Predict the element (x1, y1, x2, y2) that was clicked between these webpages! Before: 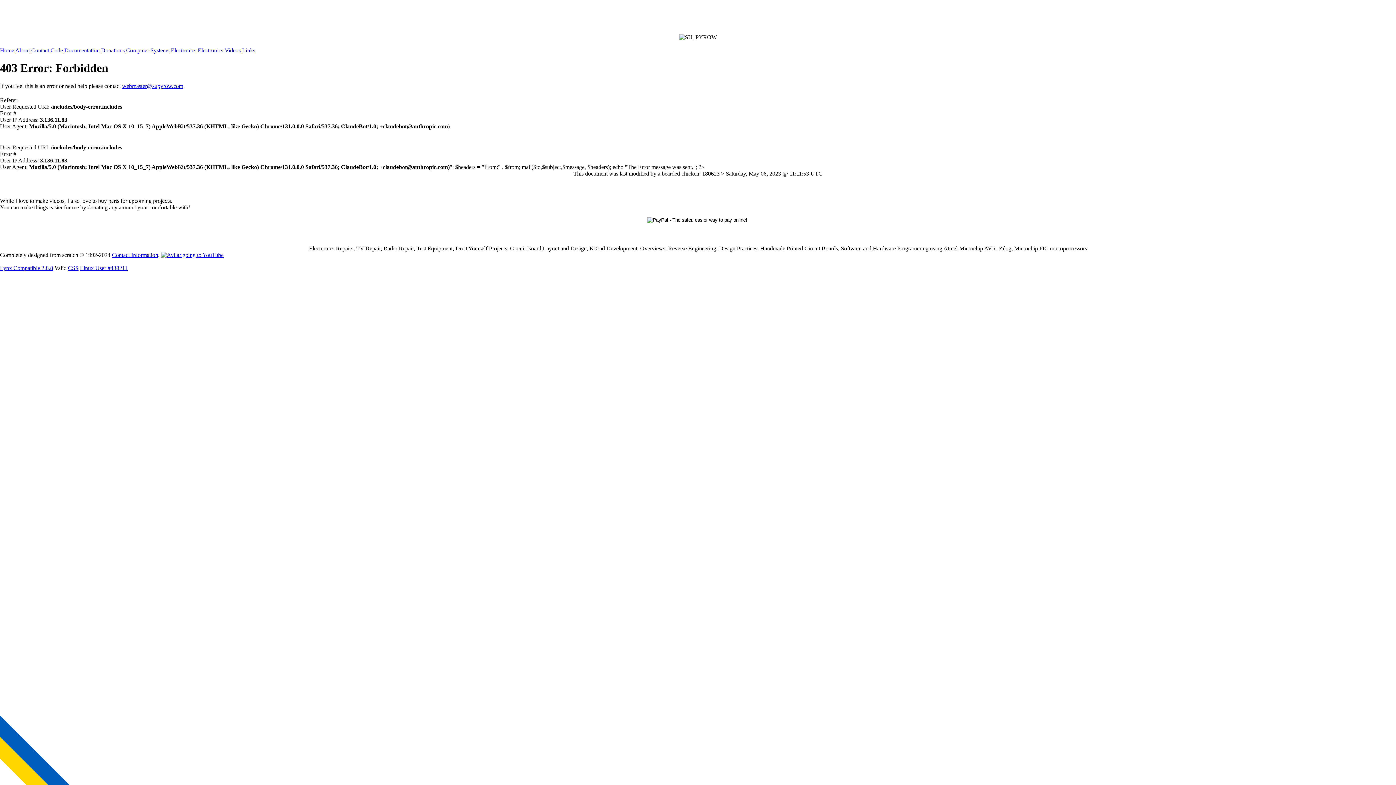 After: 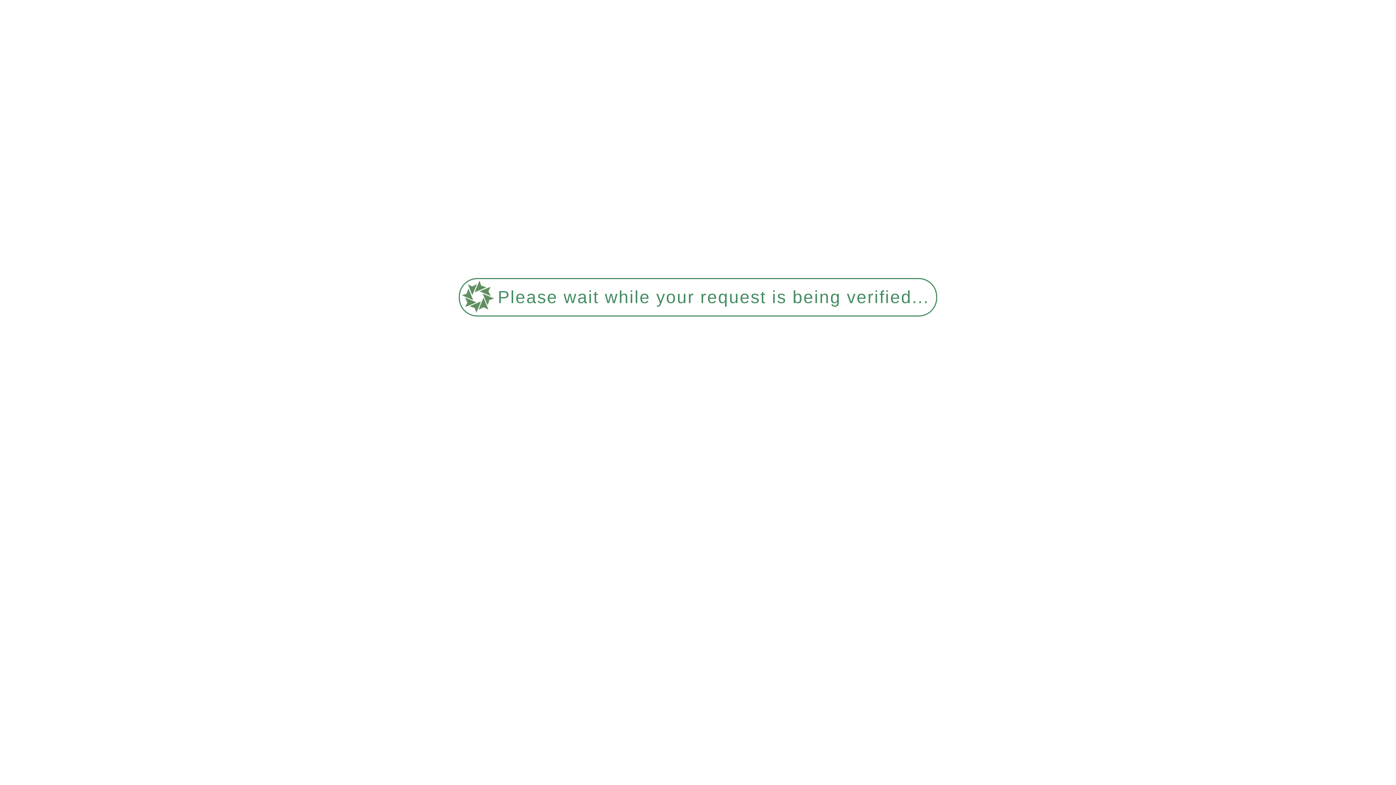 Action: label: Home bbox: (0, 47, 14, 53)